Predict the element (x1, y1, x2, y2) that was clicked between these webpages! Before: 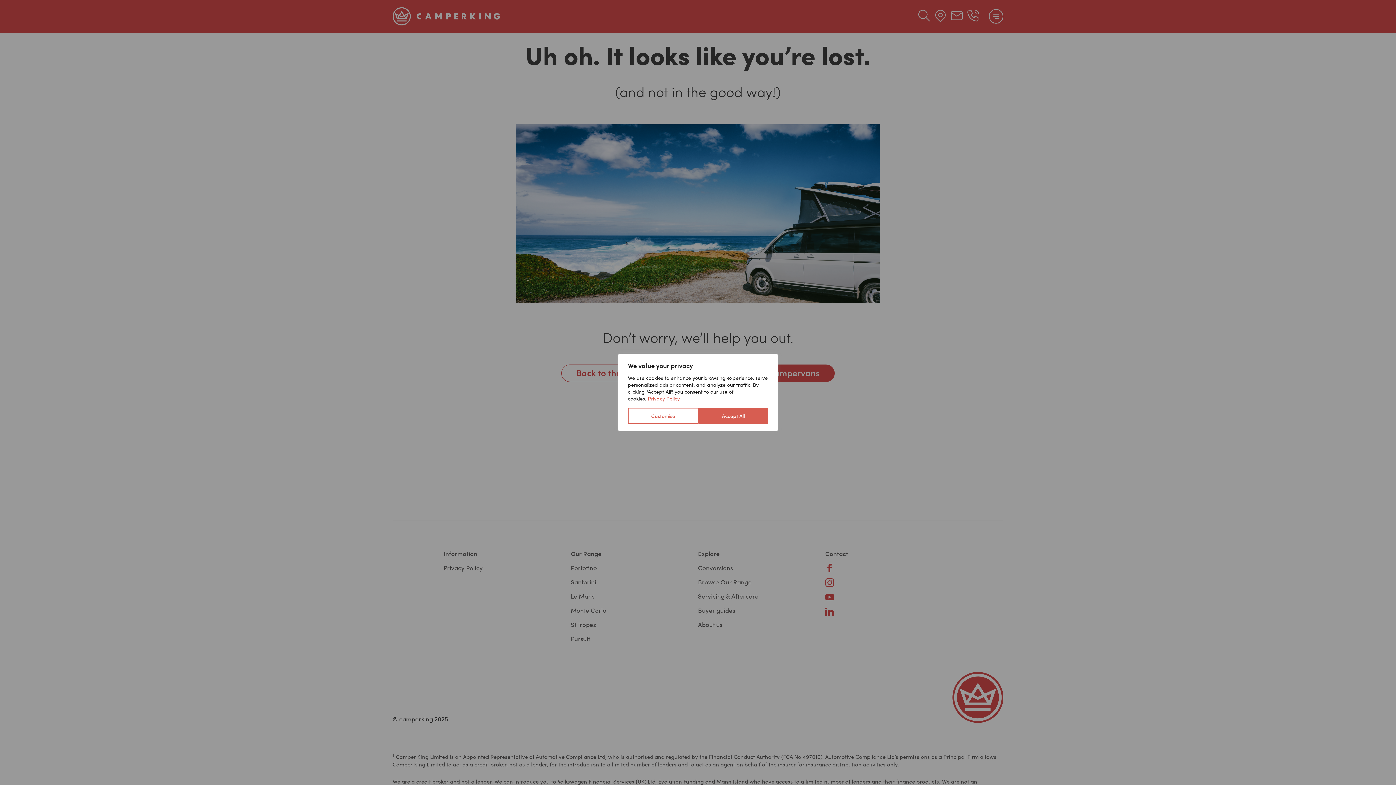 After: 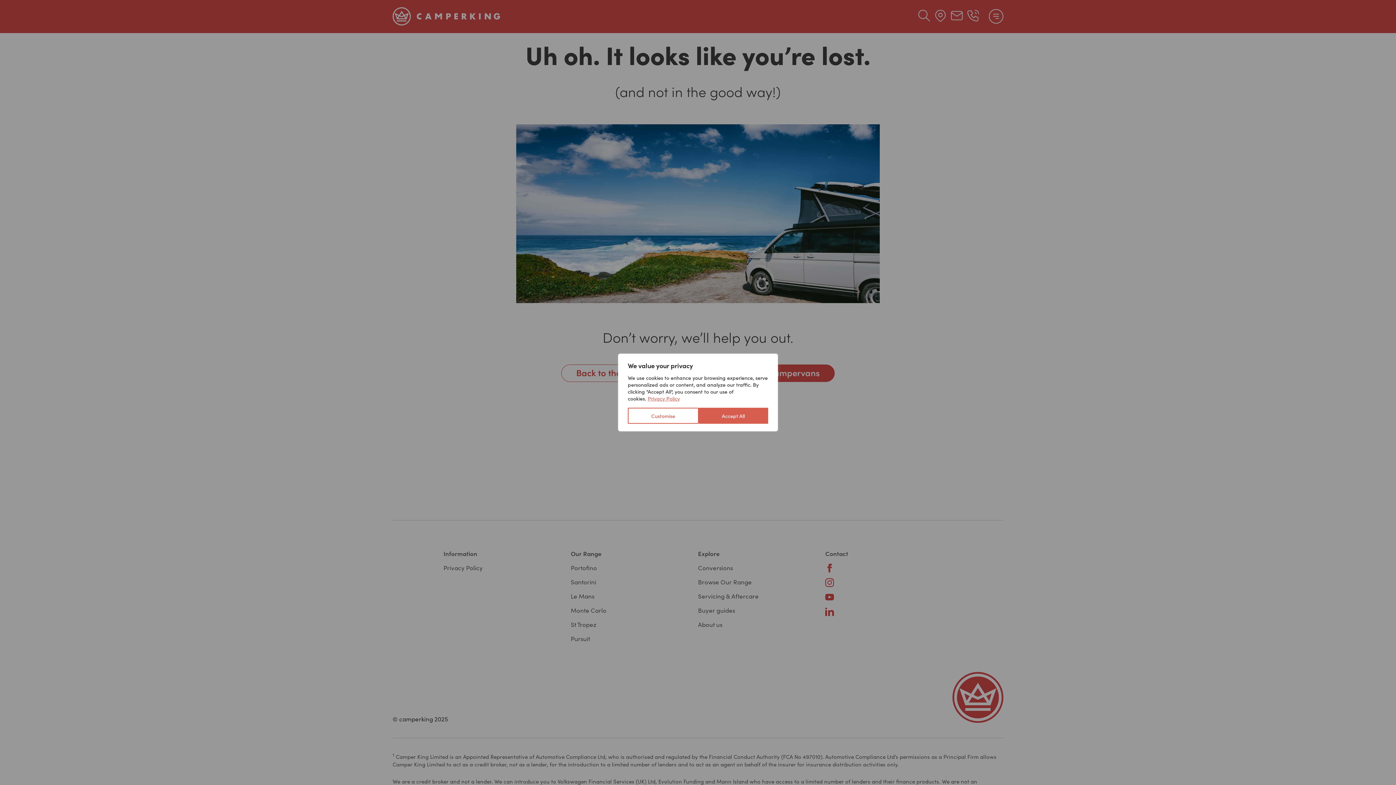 Action: bbox: (647, 394, 680, 402) label: Privacy Policy